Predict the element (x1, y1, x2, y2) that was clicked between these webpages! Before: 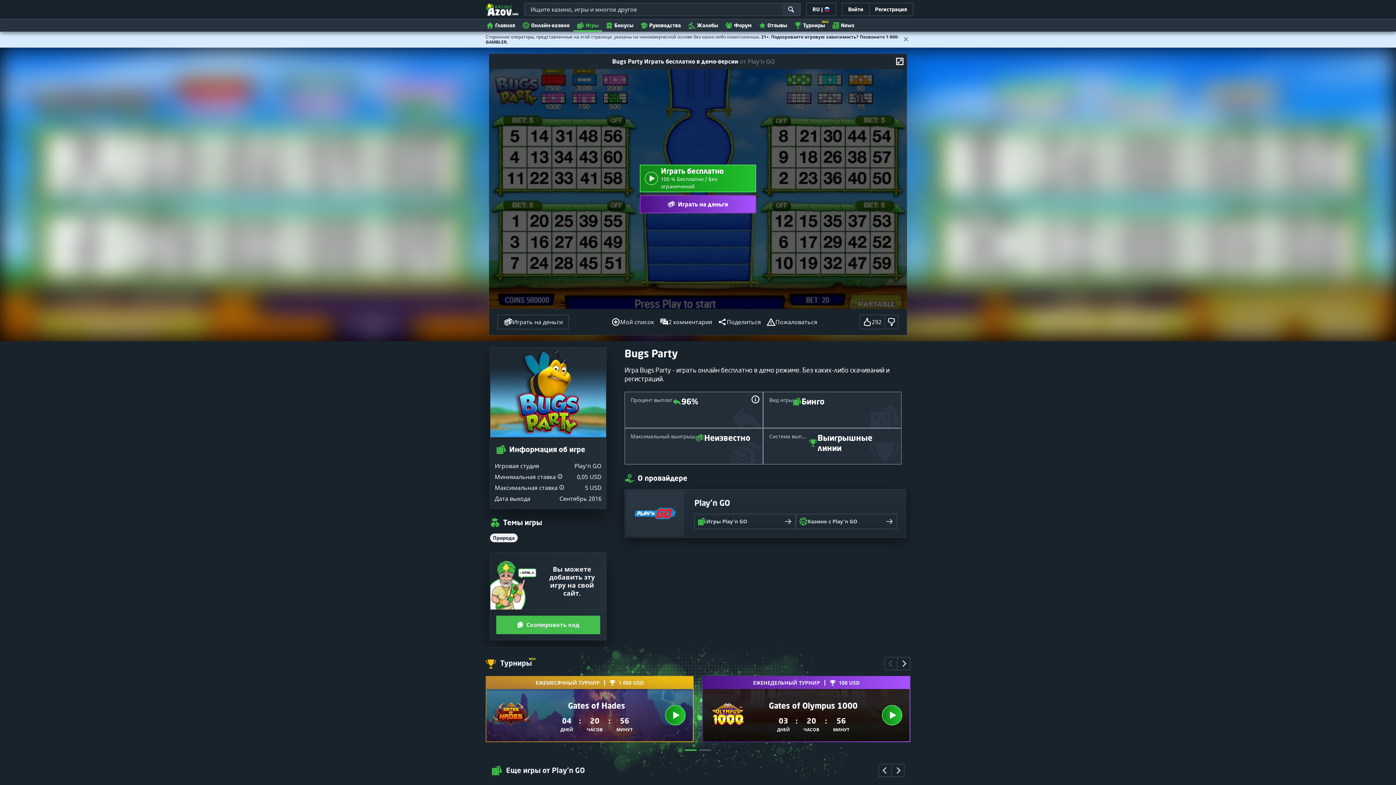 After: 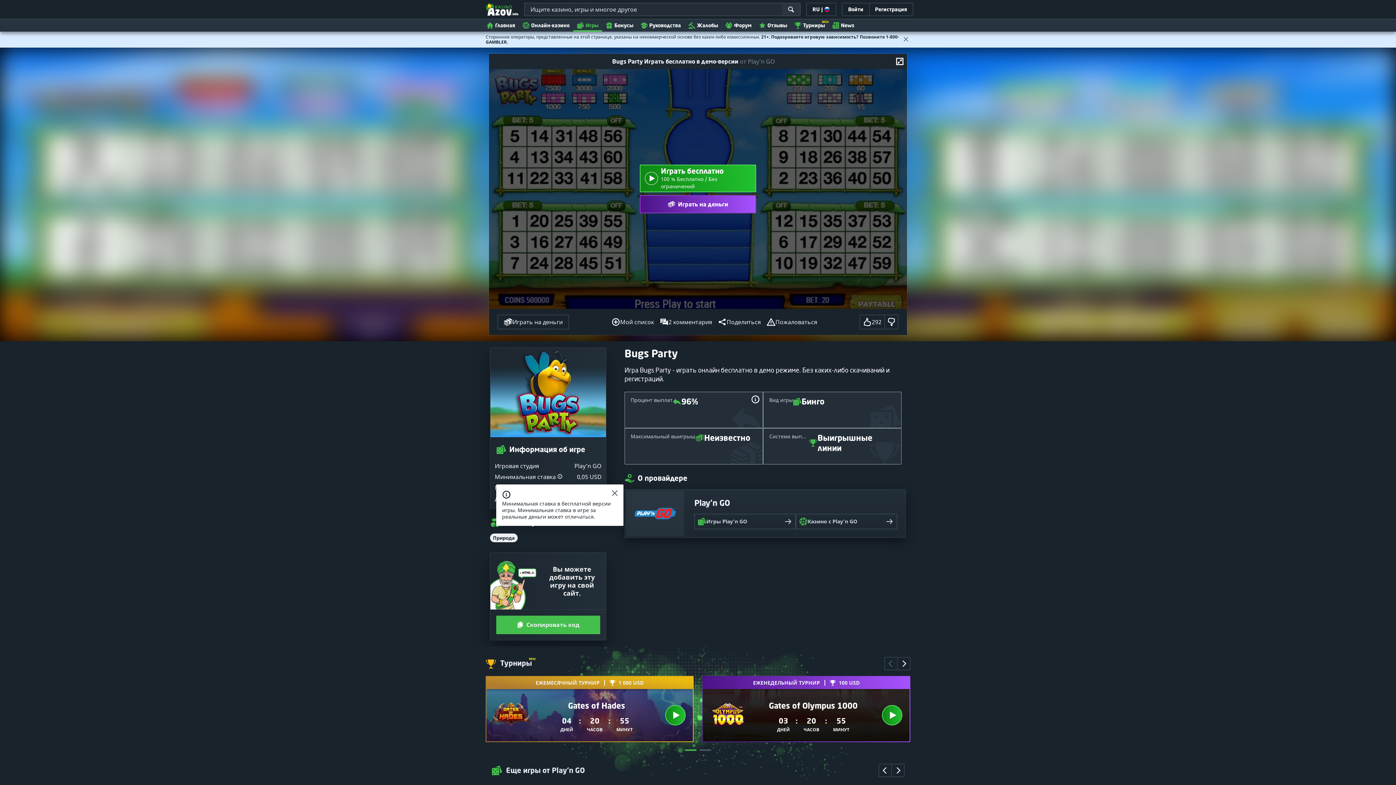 Action: bbox: (557, 472, 562, 480)